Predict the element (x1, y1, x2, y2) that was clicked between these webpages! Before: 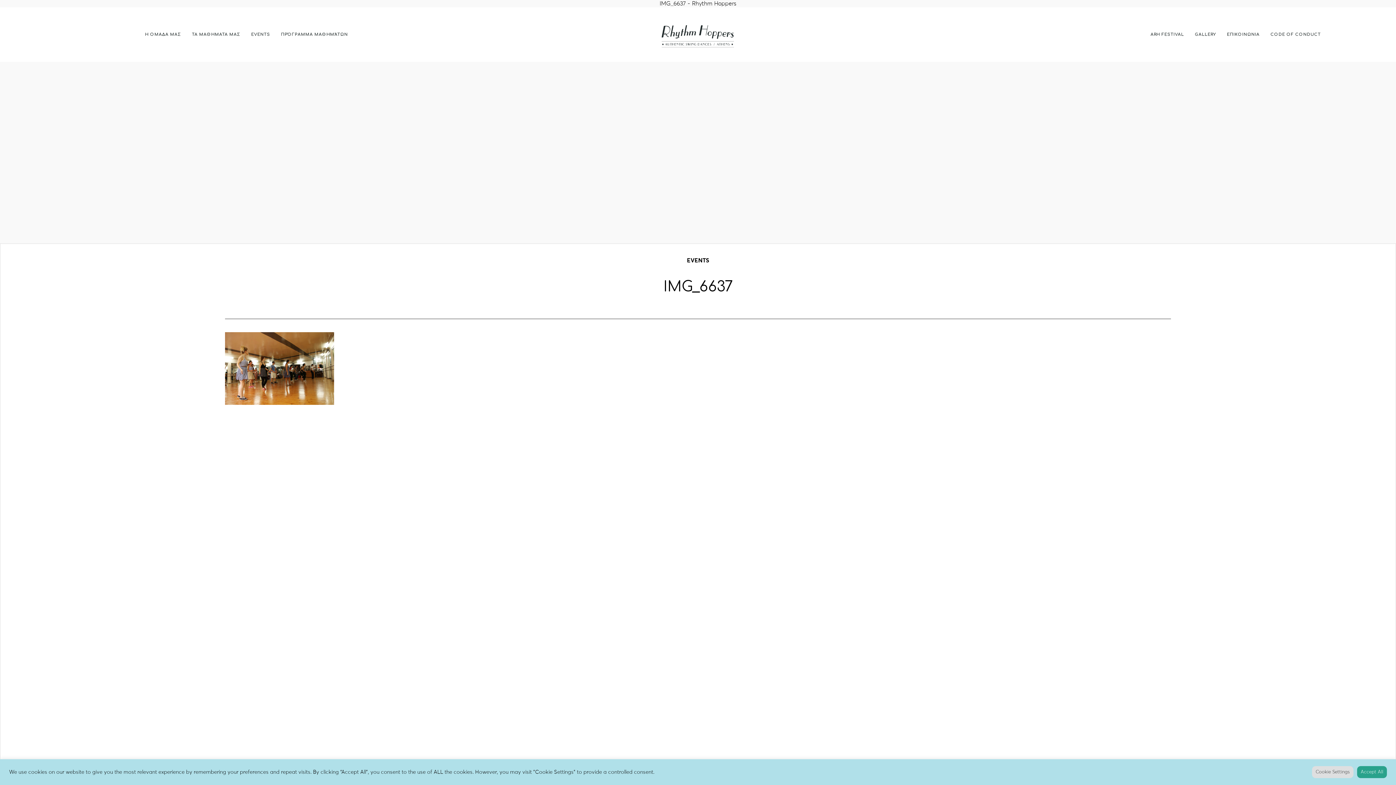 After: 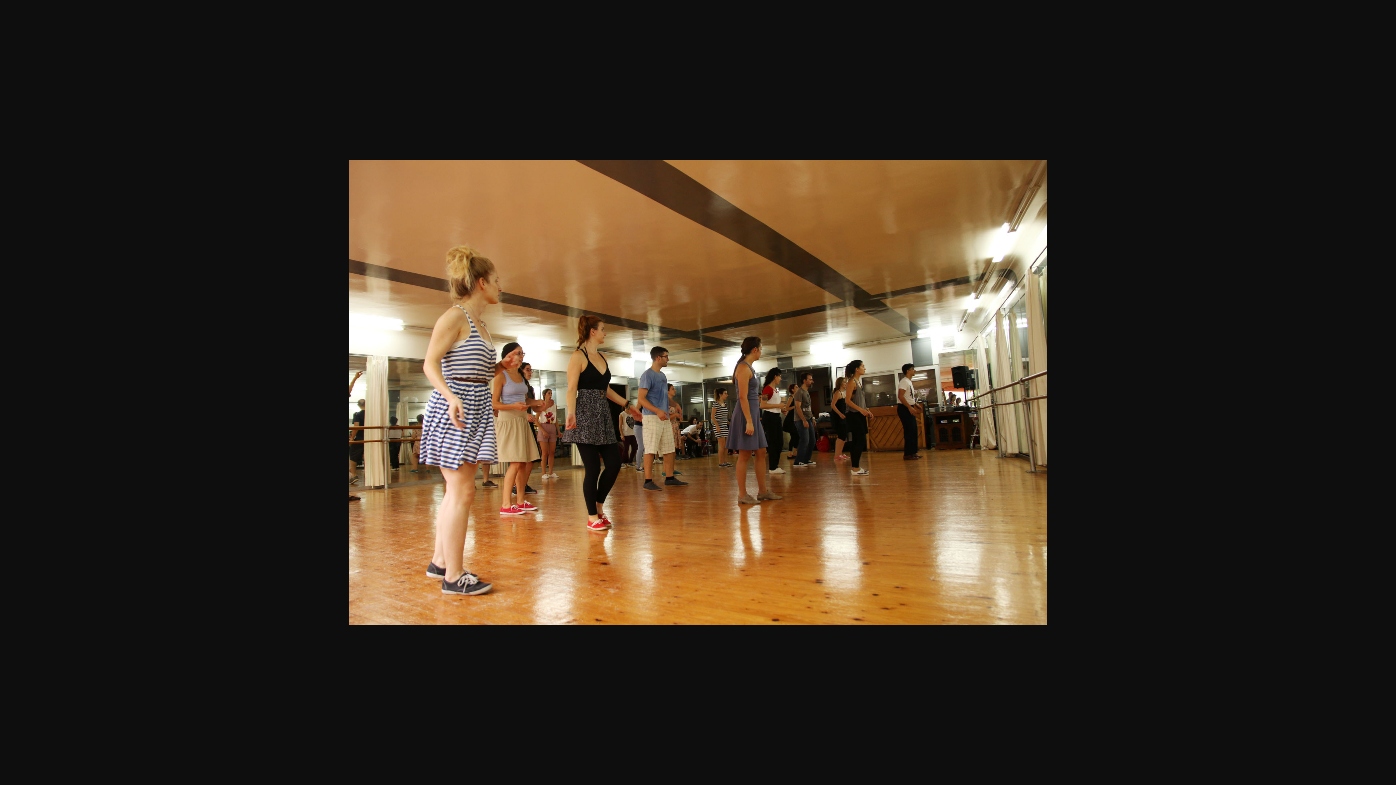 Action: bbox: (224, 400, 334, 406)